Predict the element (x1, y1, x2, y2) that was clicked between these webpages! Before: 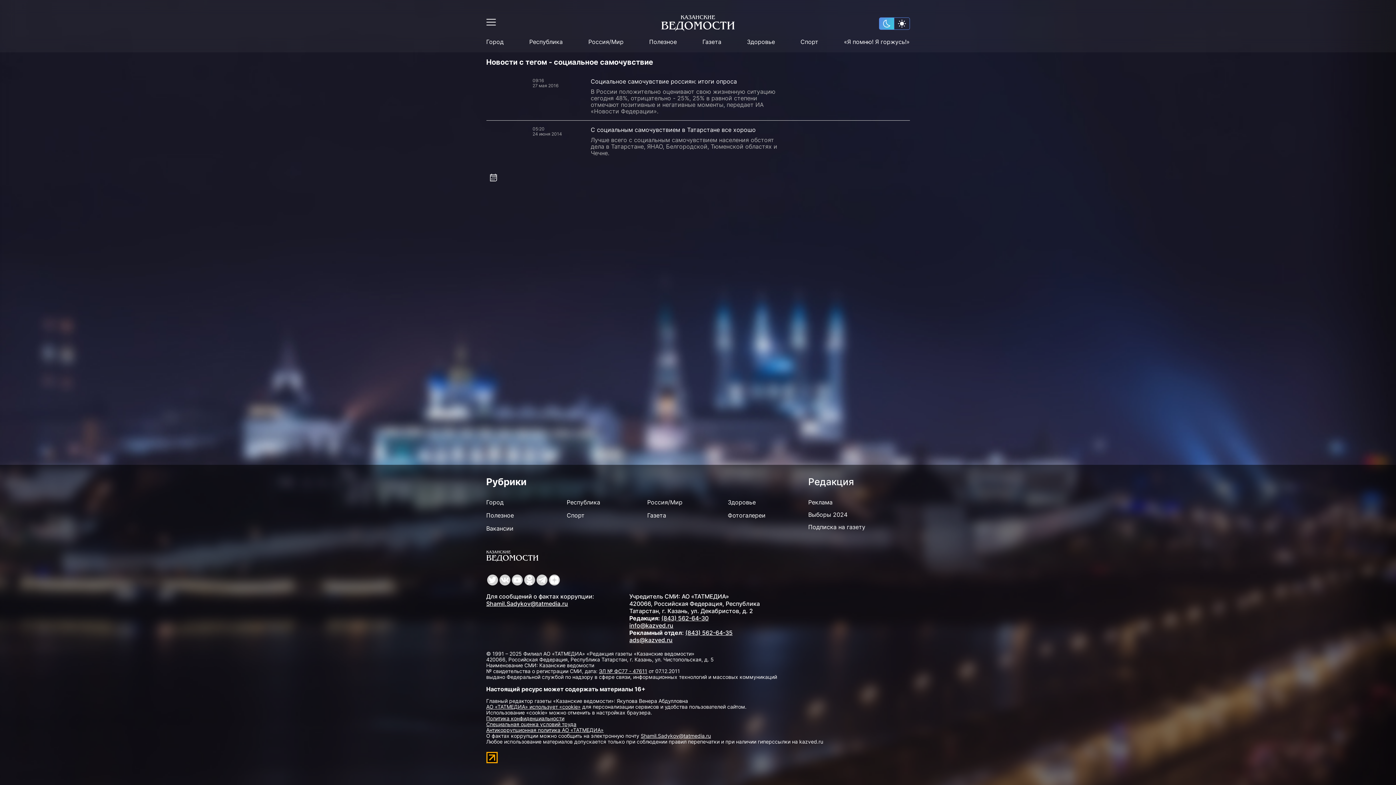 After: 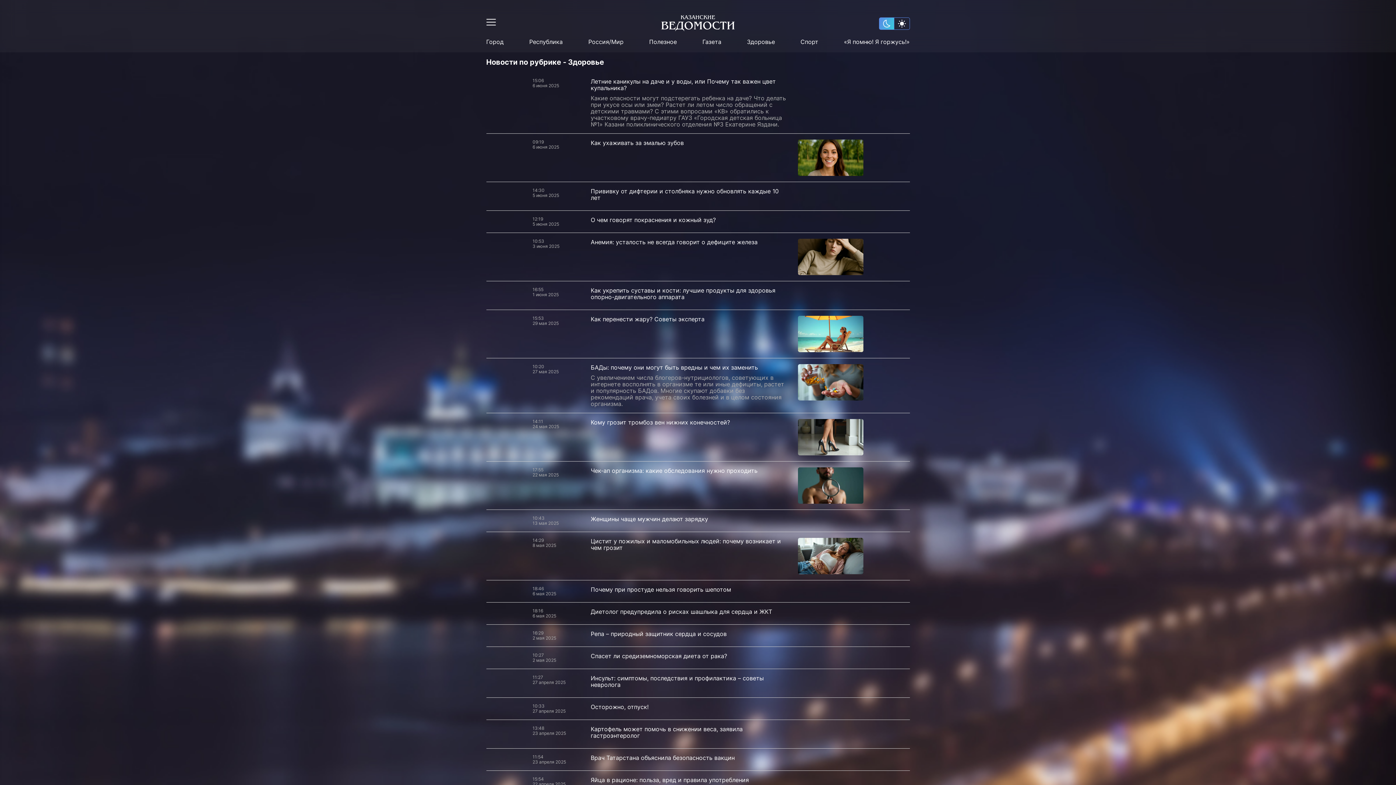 Action: label: Здоровье bbox: (747, 38, 775, 45)